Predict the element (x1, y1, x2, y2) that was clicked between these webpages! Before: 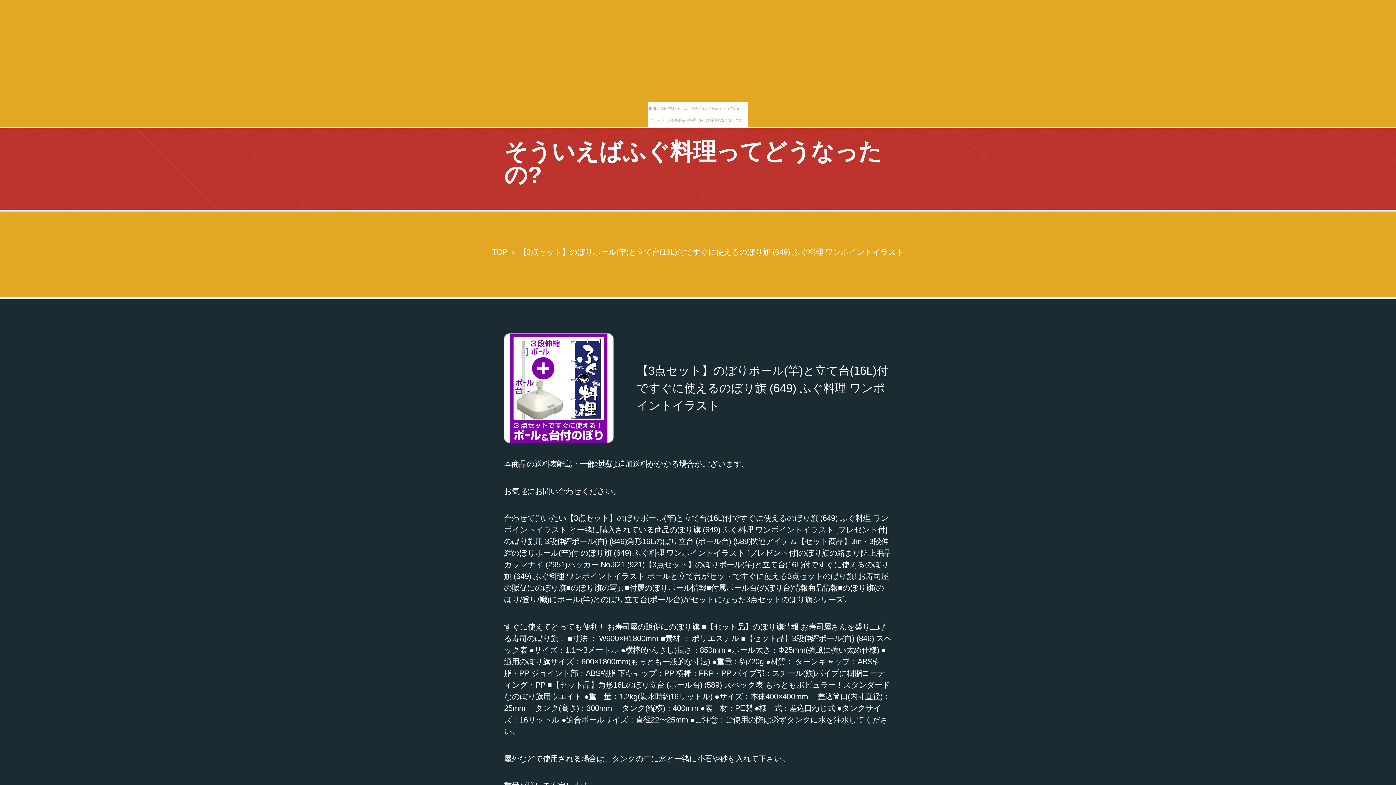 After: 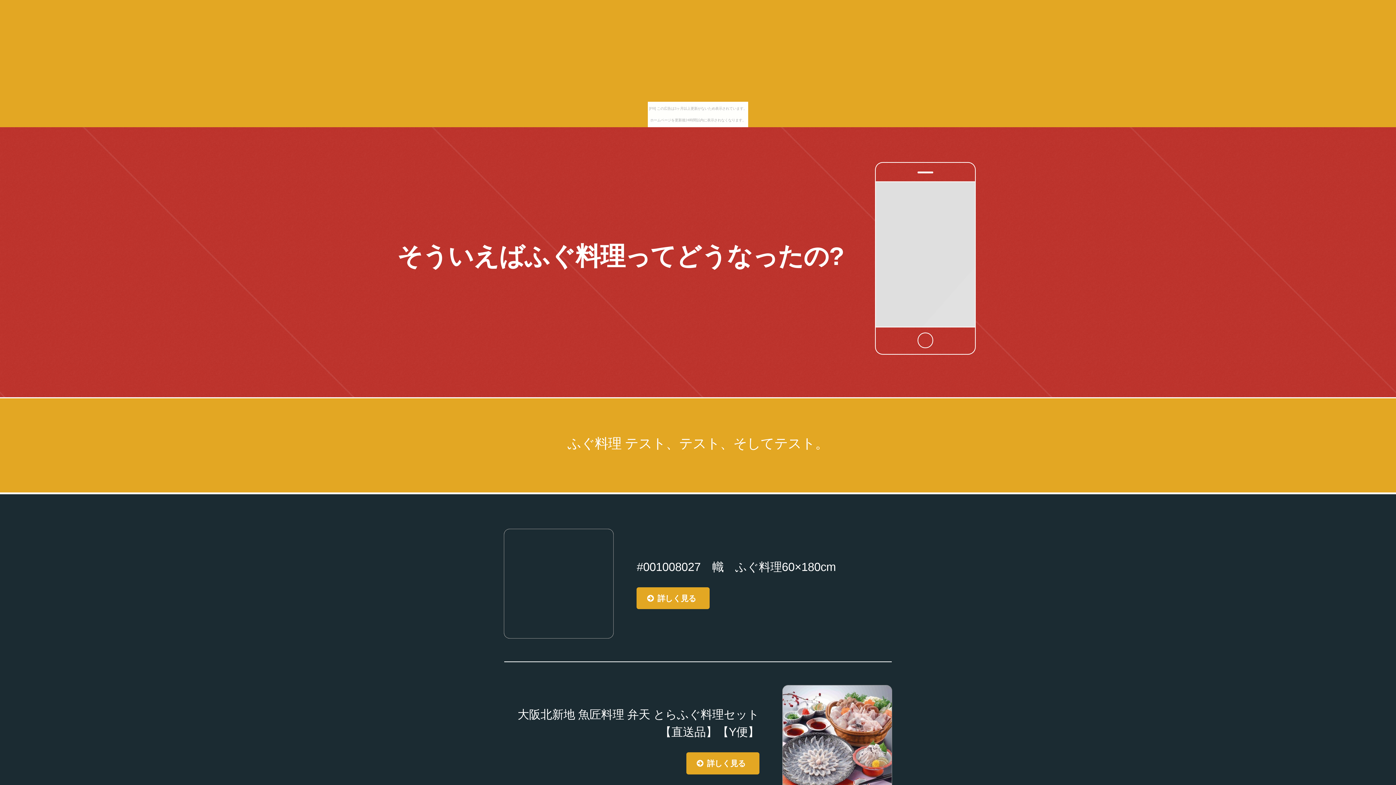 Action: bbox: (504, 138, 882, 188) label: そういえばふぐ料理ってどうなったの?